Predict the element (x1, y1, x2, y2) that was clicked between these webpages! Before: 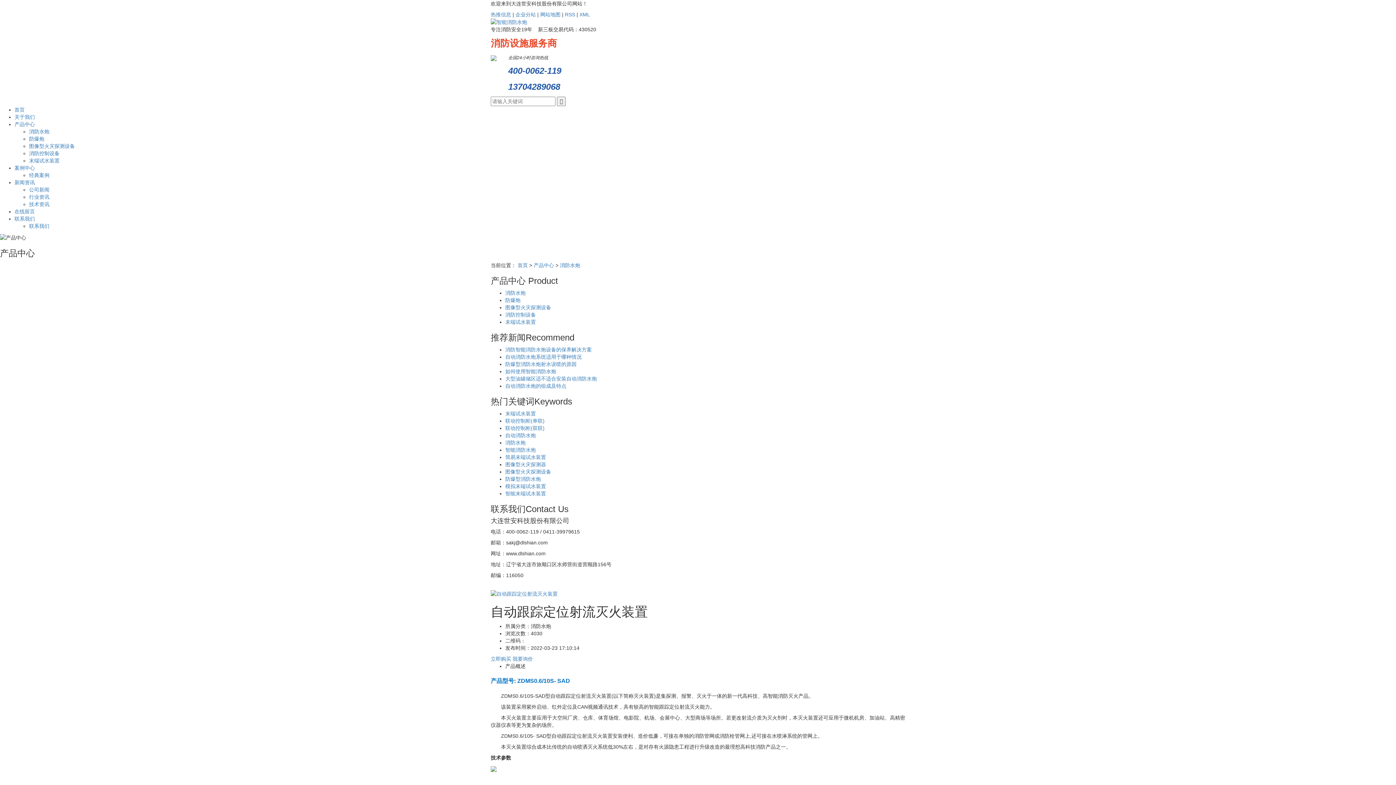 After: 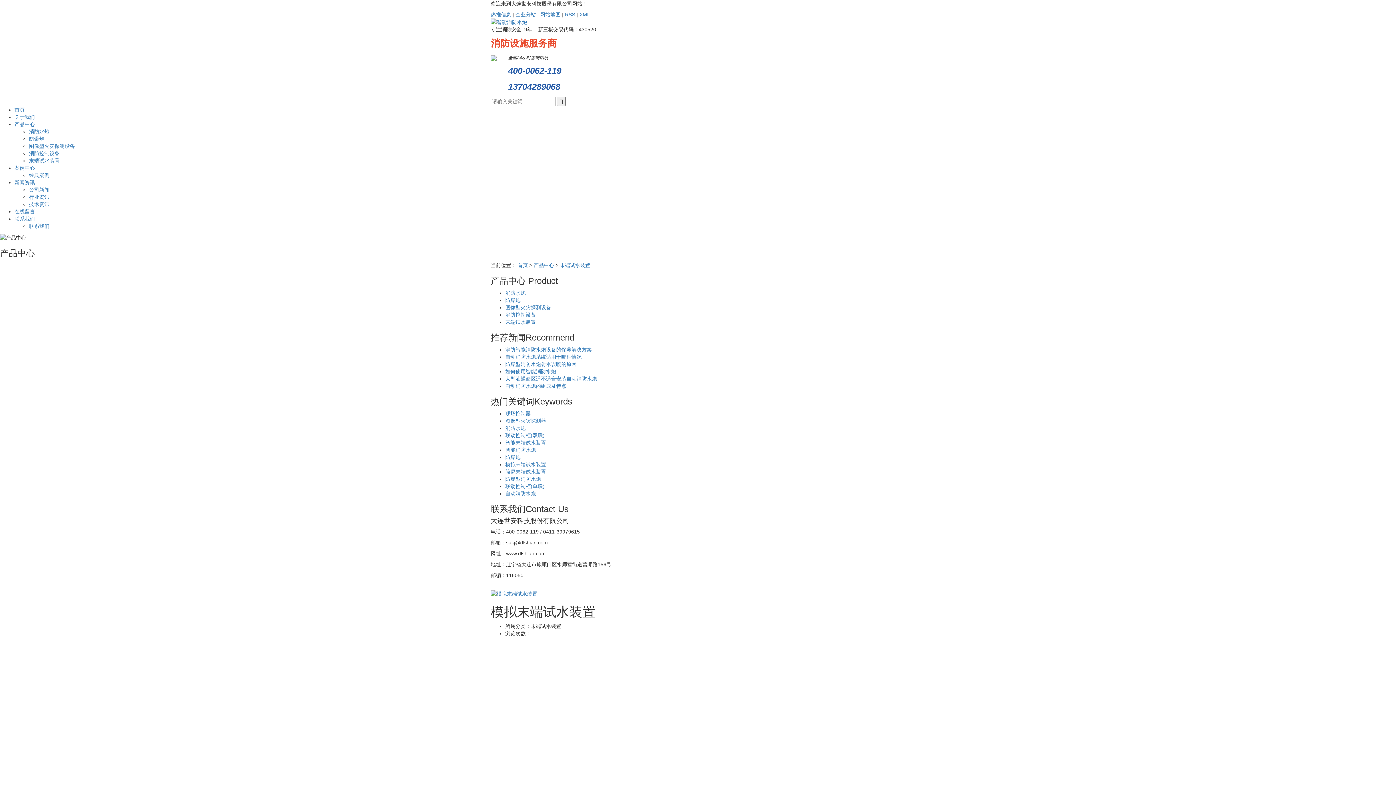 Action: label: 模拟末端试水装置 bbox: (505, 483, 546, 489)